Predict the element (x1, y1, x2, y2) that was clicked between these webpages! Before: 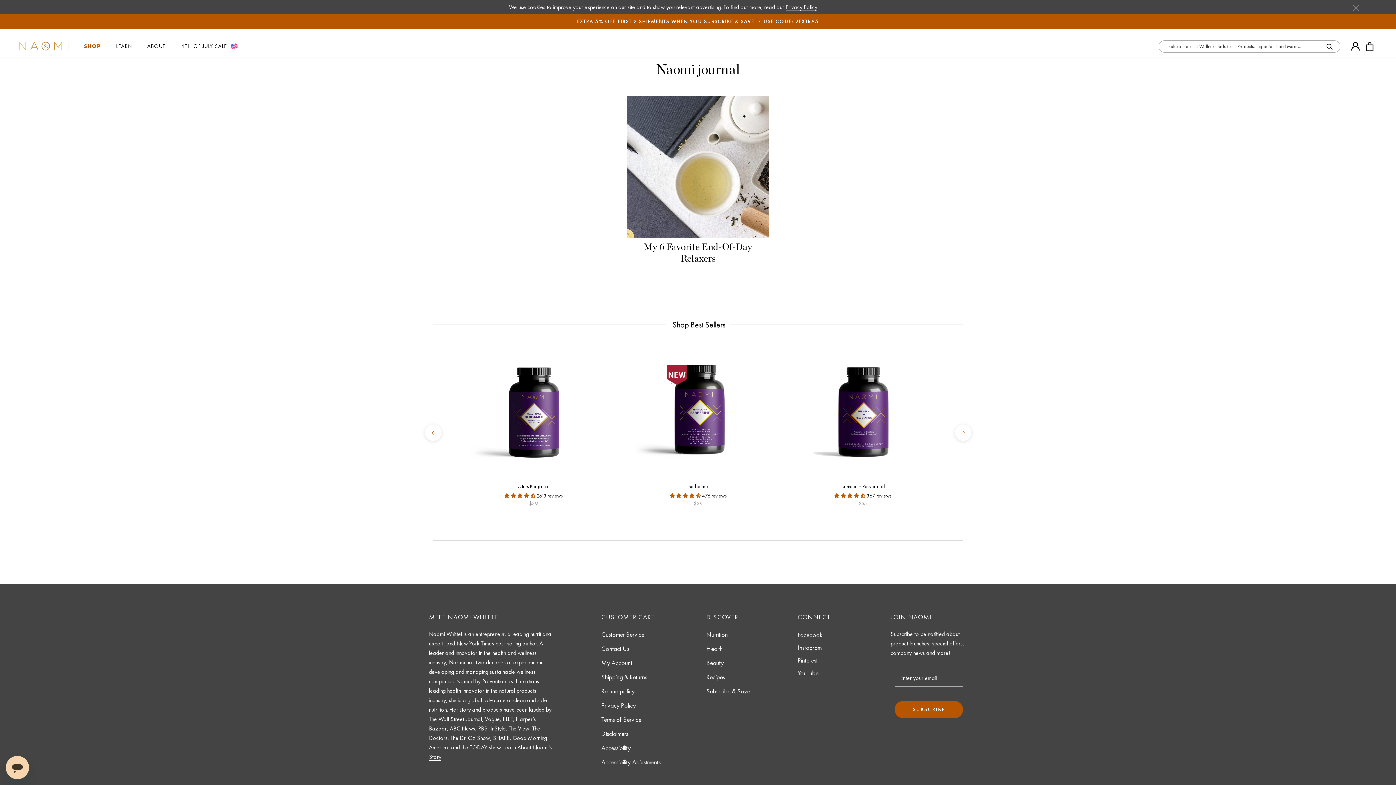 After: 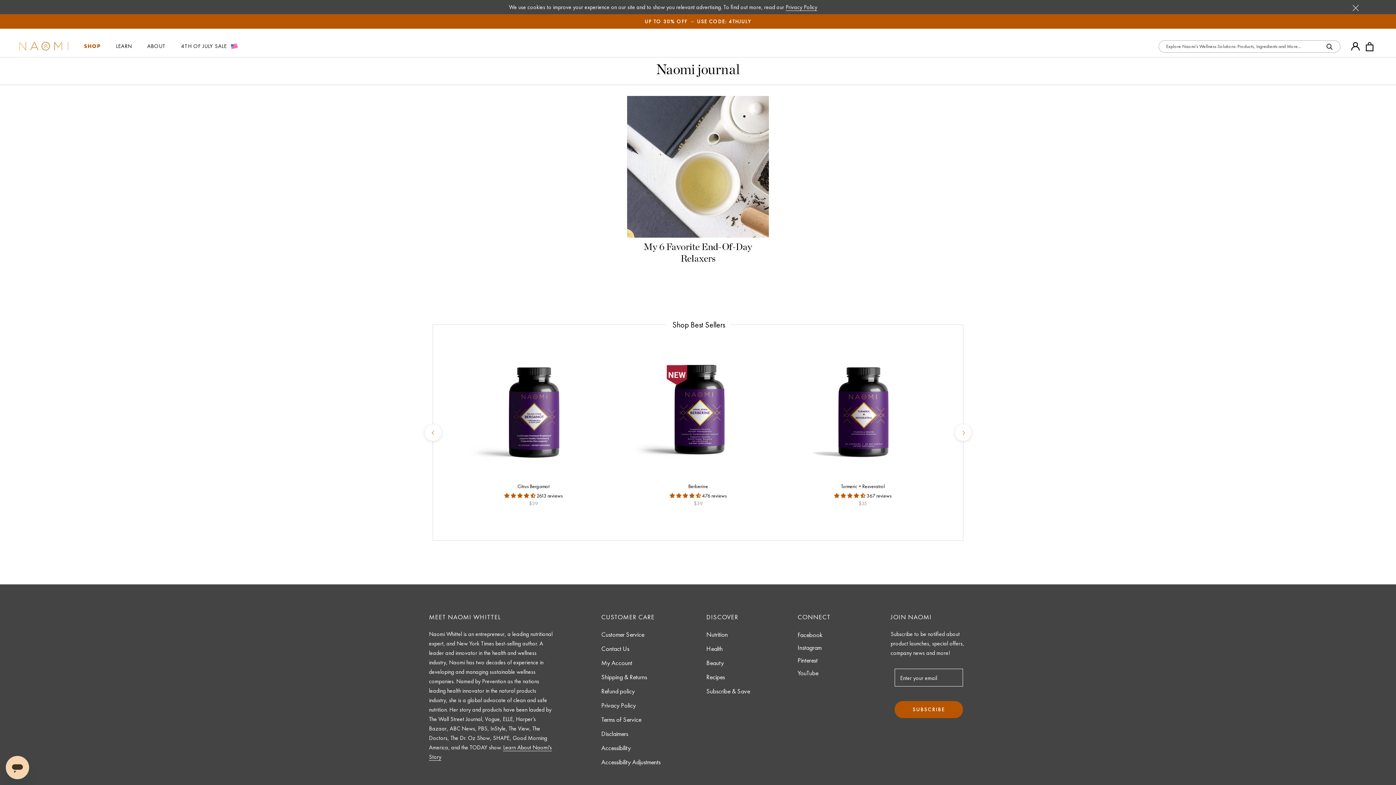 Action: bbox: (669, 492, 702, 499) label: 4.52 stars